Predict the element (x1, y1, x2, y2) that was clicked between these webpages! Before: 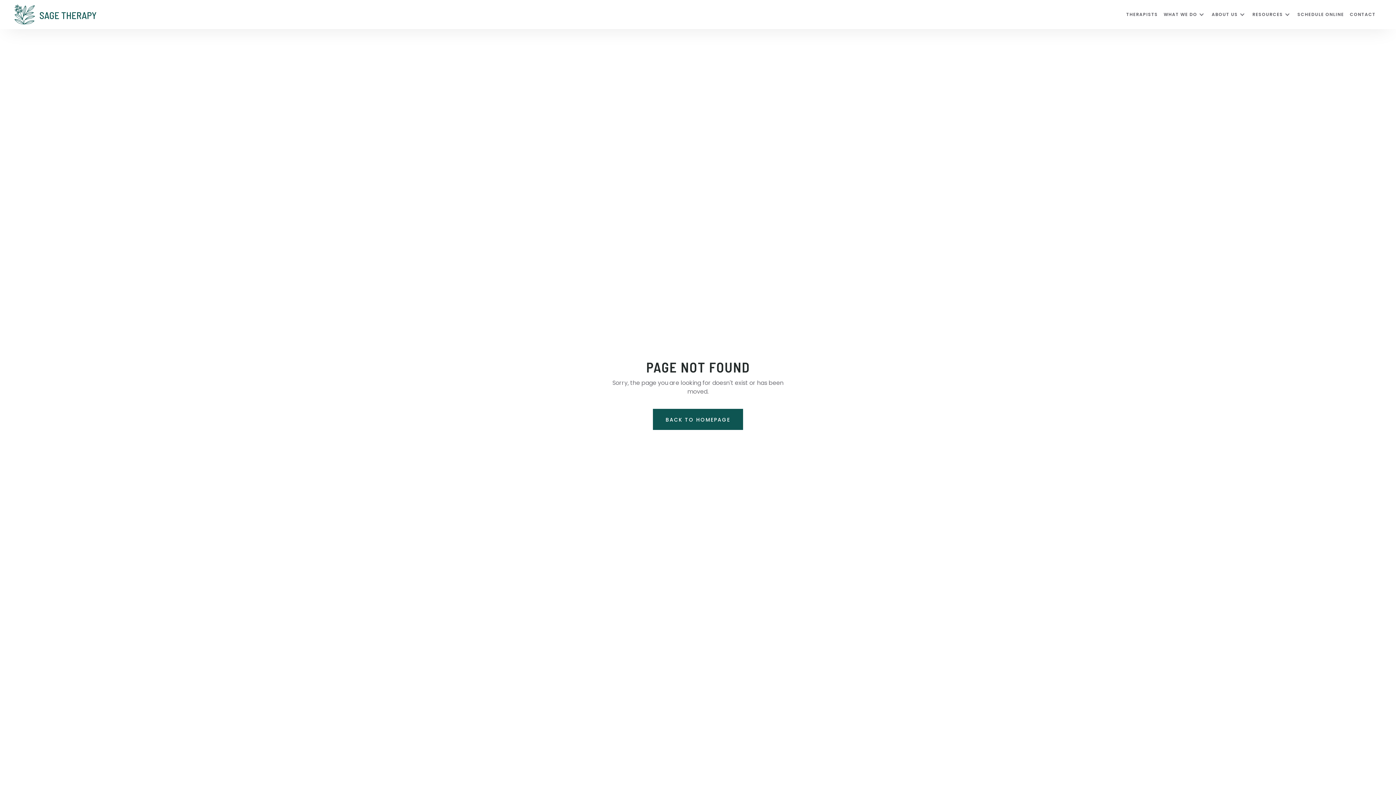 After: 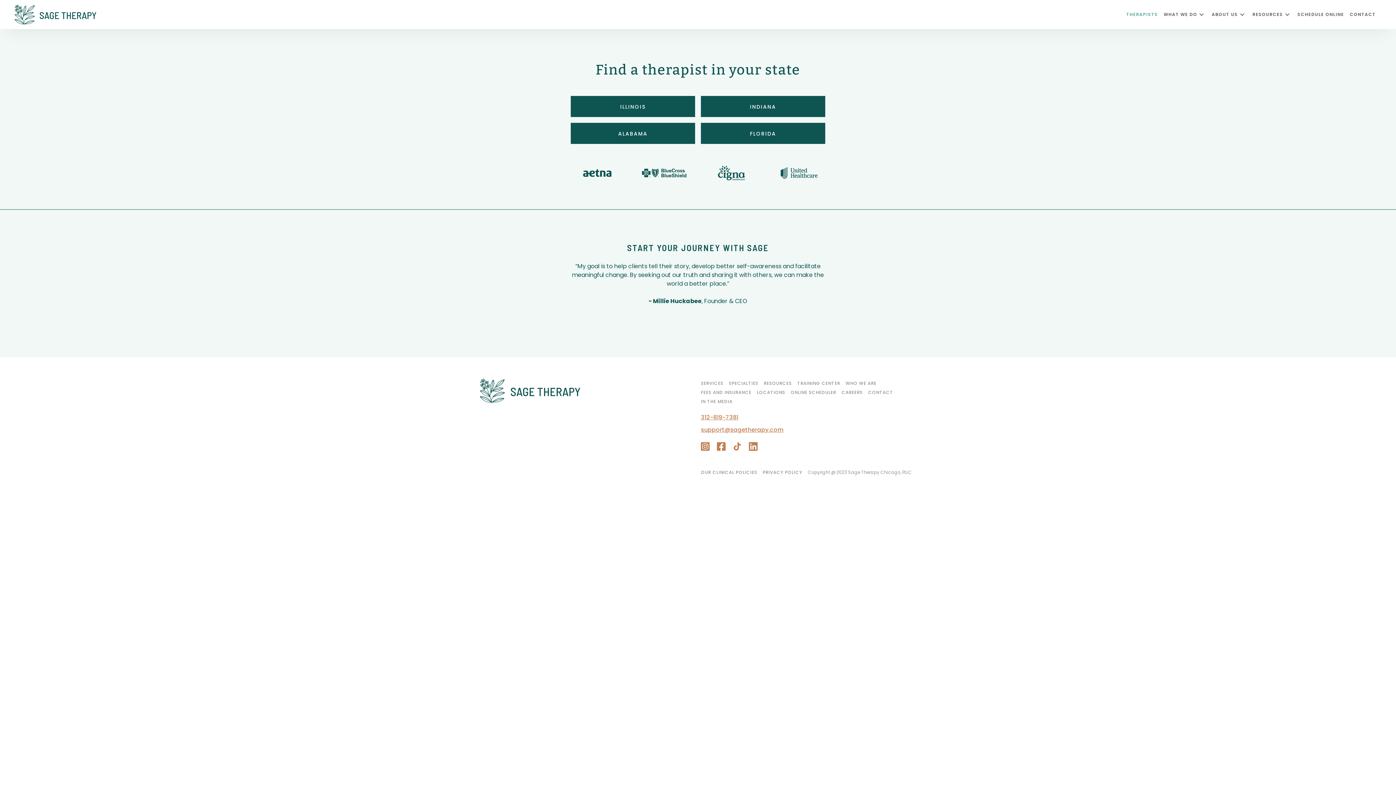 Action: bbox: (1126, 2, 1164, 26) label: THERAPISTS